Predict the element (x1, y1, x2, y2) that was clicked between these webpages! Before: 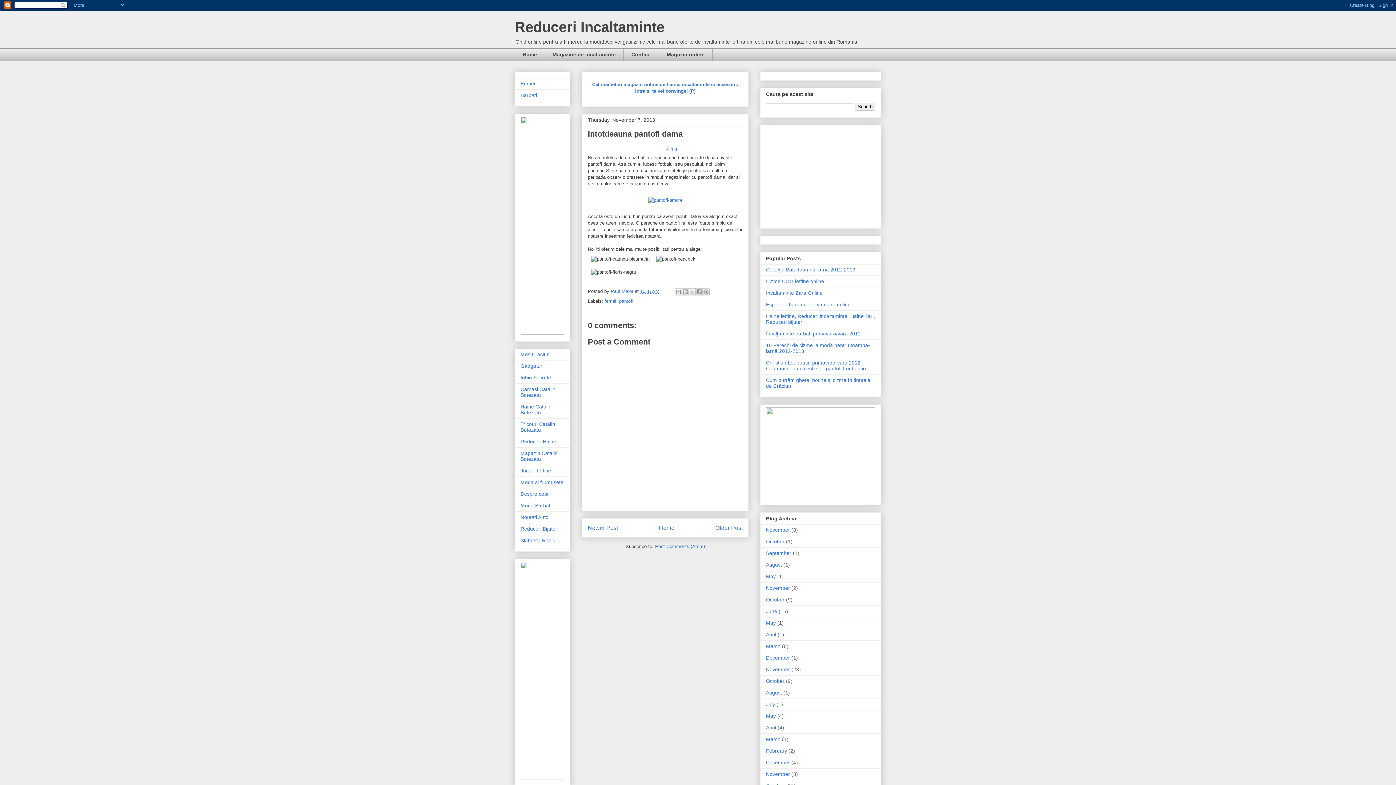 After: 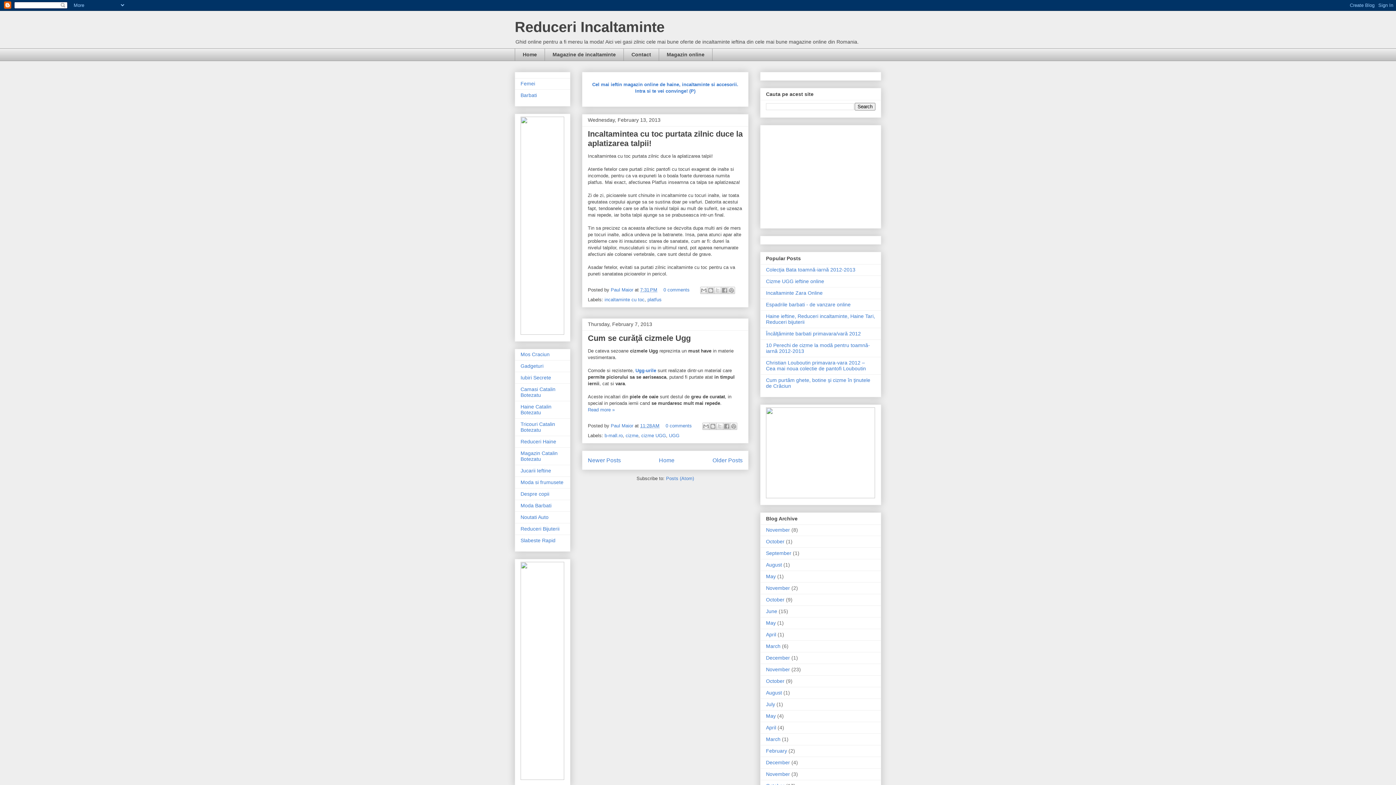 Action: label: February bbox: (766, 748, 787, 754)